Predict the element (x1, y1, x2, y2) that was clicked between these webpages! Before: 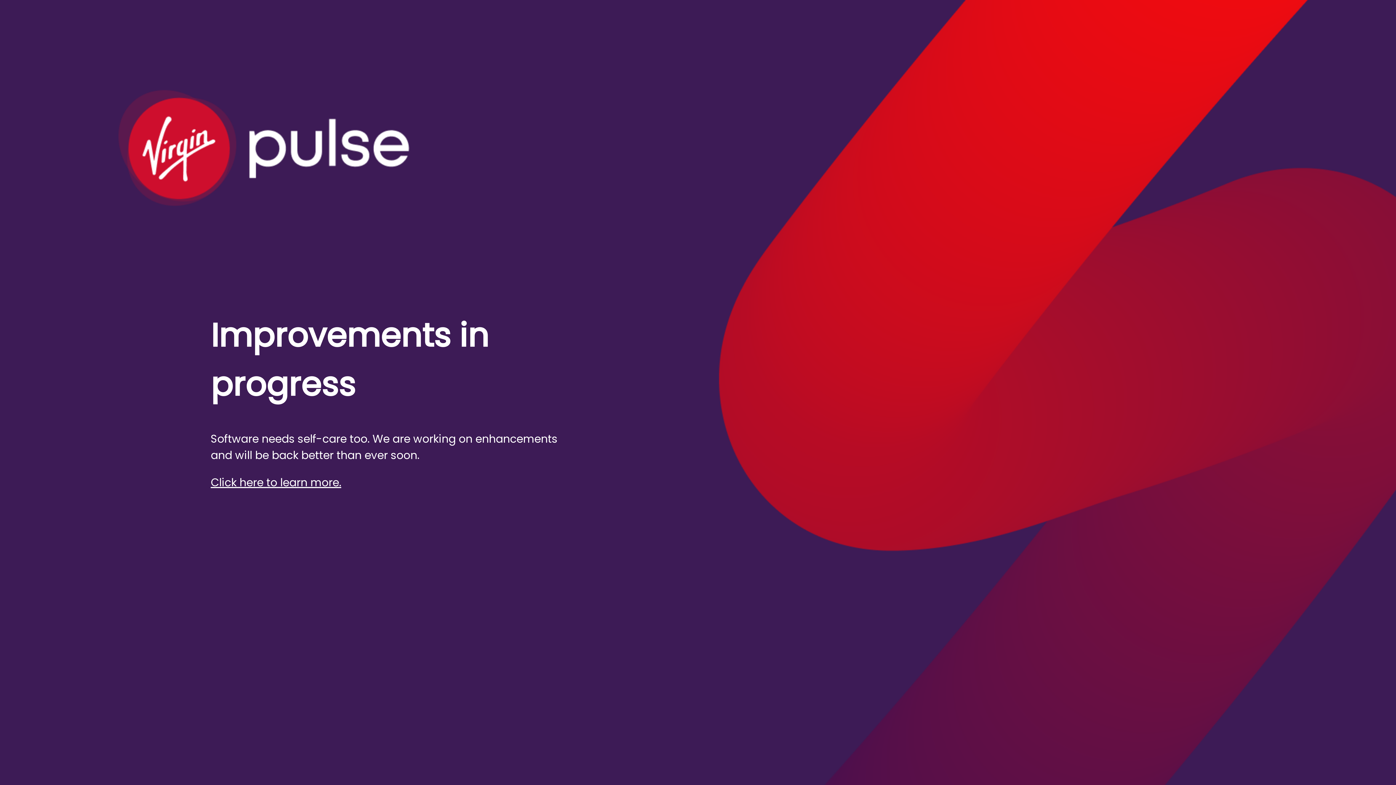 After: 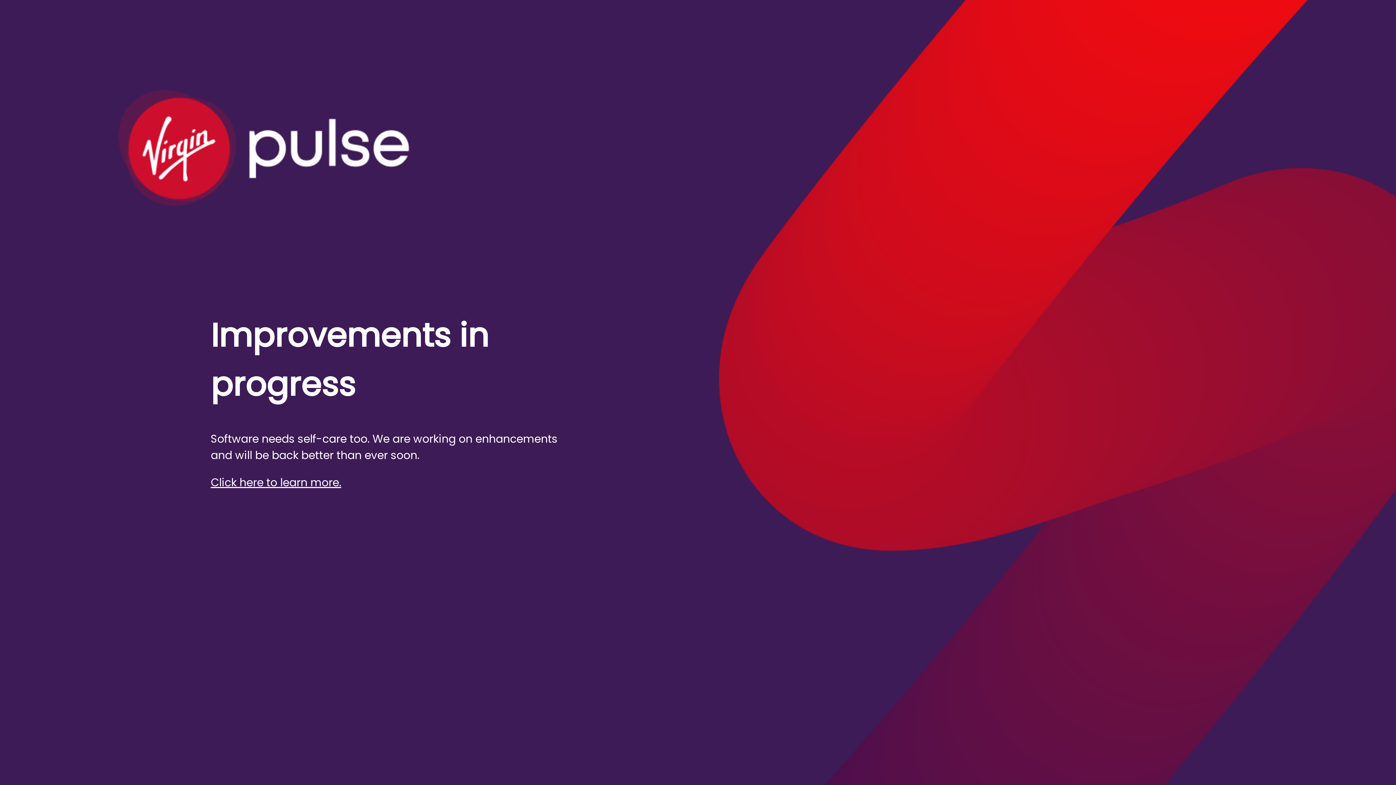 Action: label: Click here to learn more. bbox: (210, 475, 341, 490)